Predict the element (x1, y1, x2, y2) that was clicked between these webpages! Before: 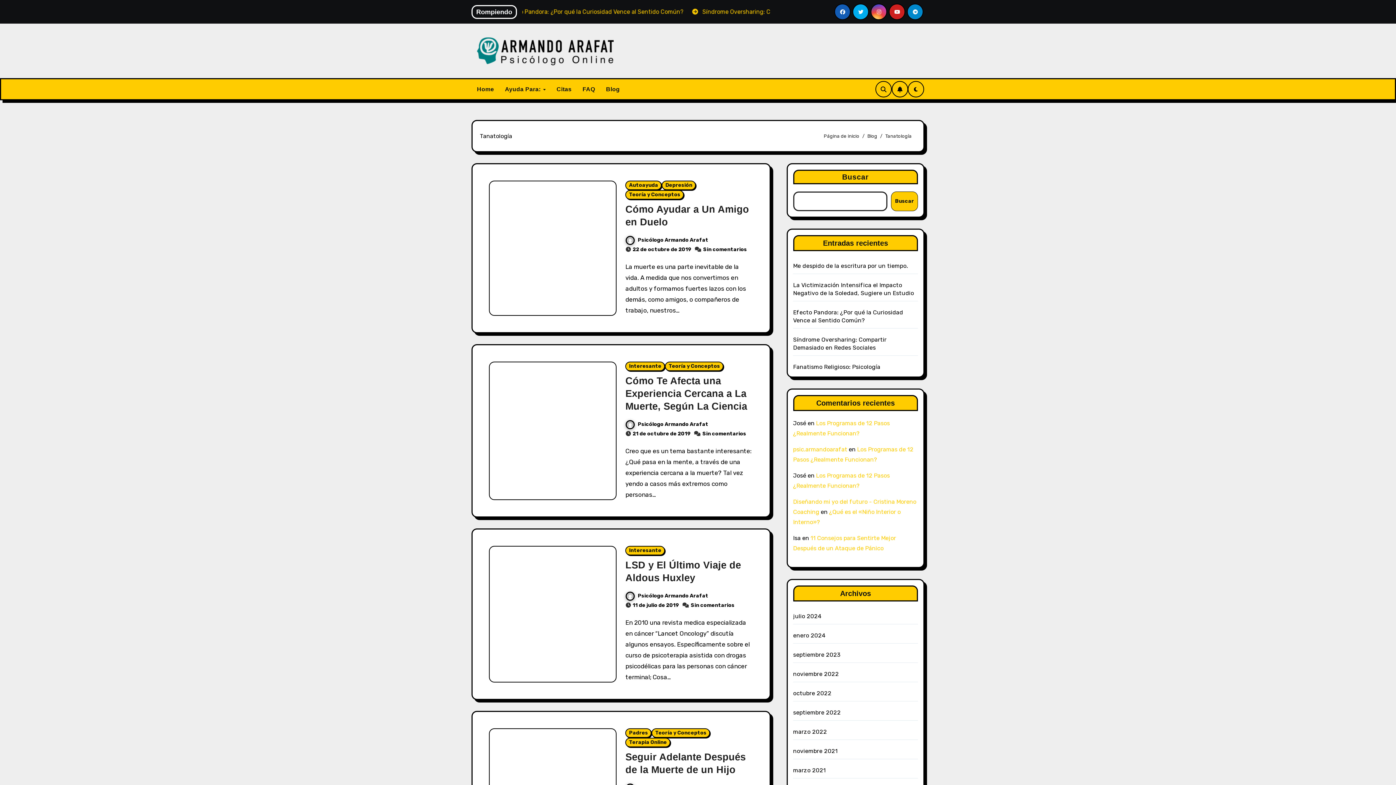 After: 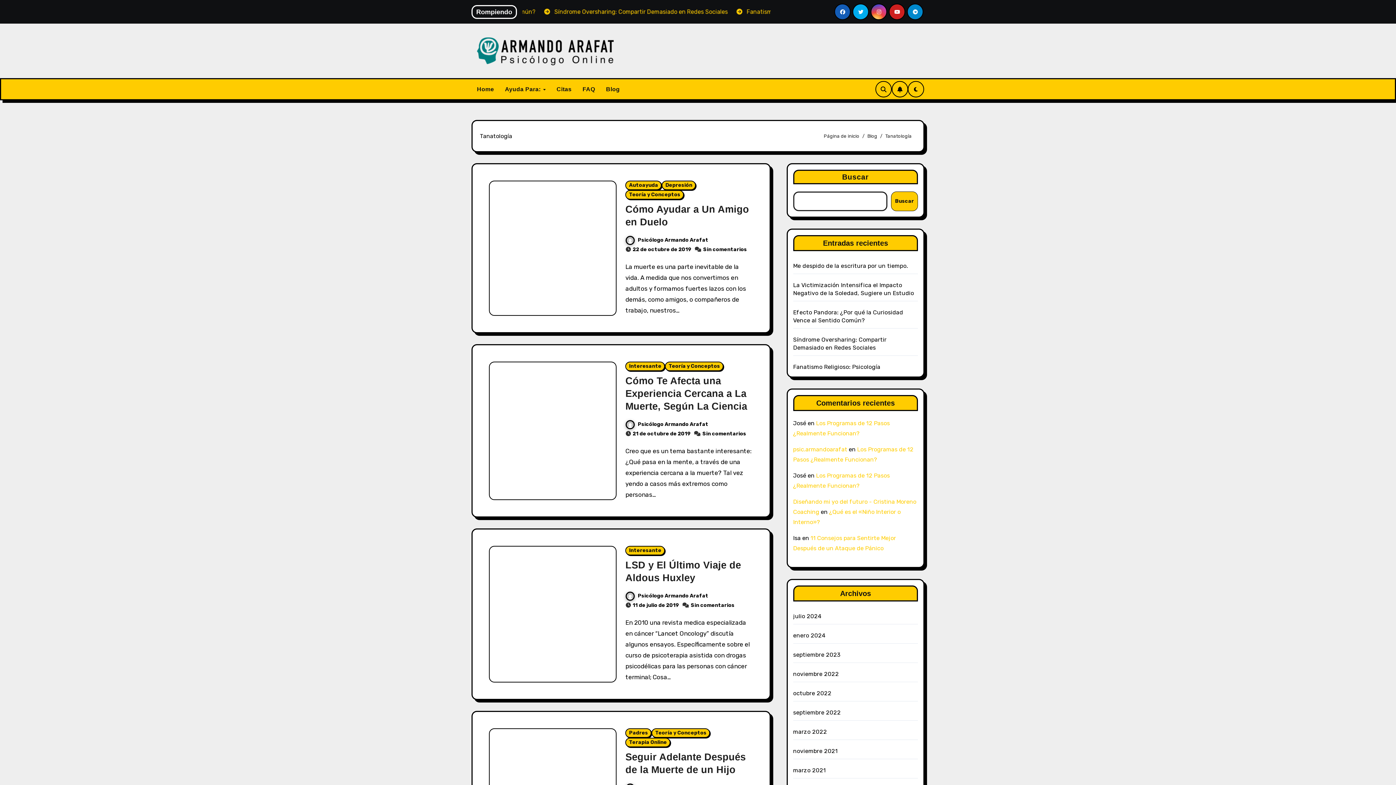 Action: bbox: (907, 3, 923, 20)